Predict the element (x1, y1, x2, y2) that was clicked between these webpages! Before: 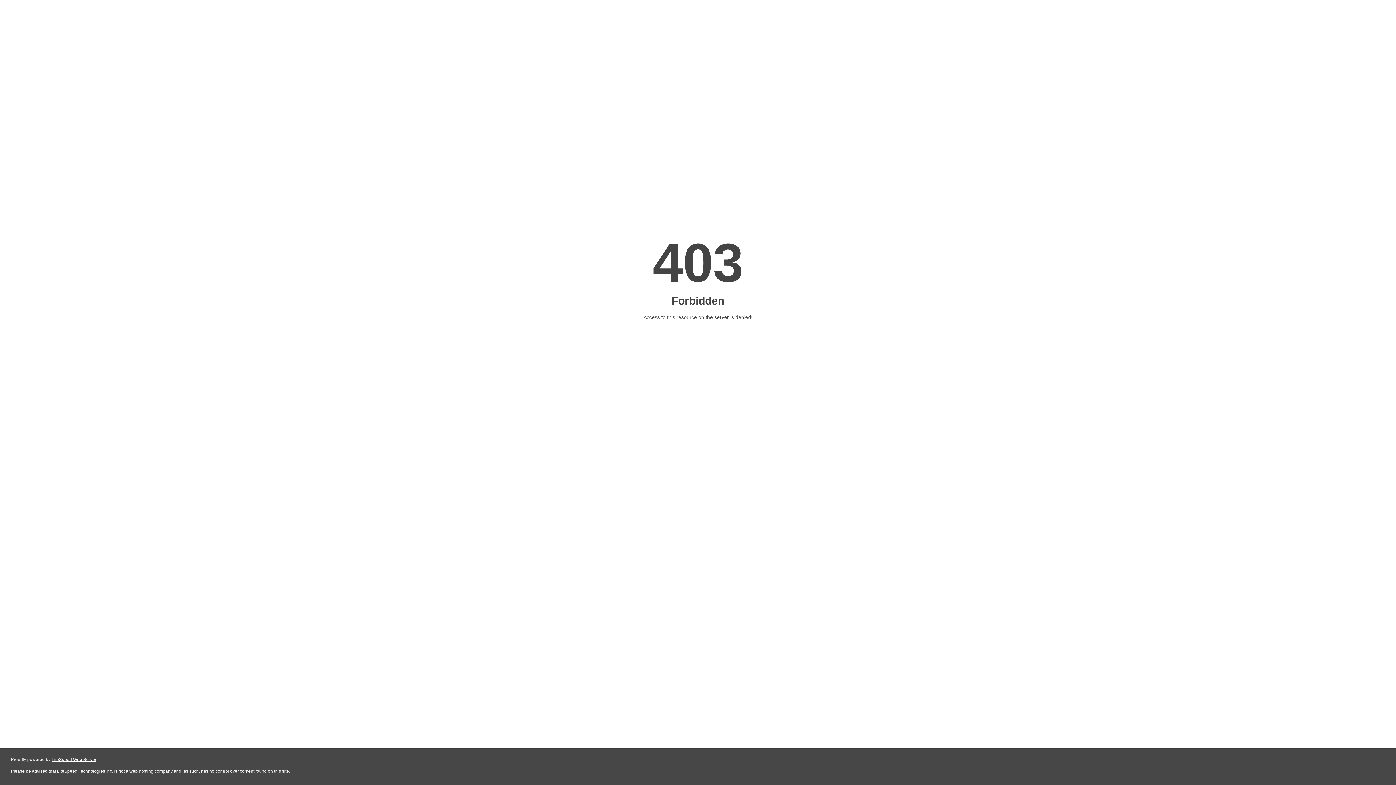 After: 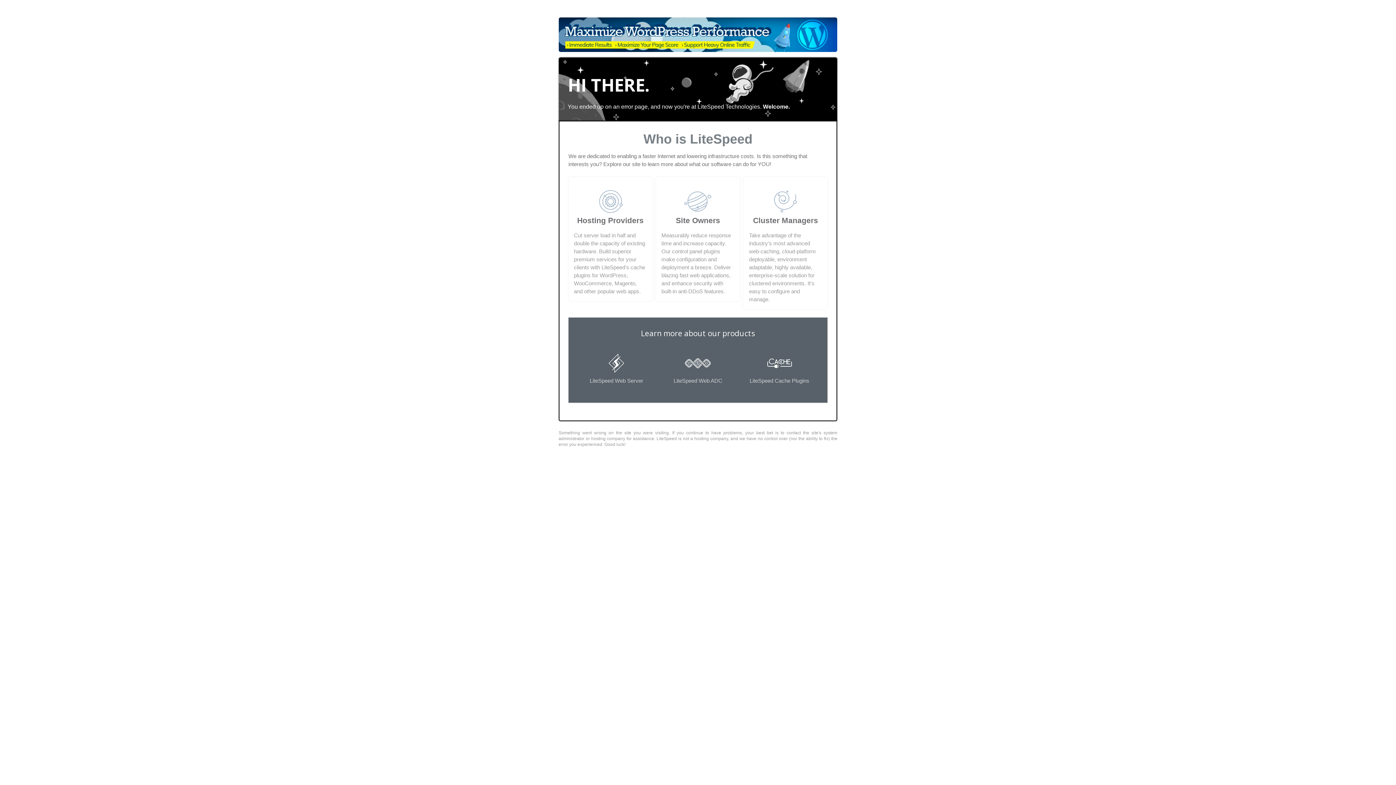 Action: label: LiteSpeed Web Server bbox: (51, 757, 96, 762)